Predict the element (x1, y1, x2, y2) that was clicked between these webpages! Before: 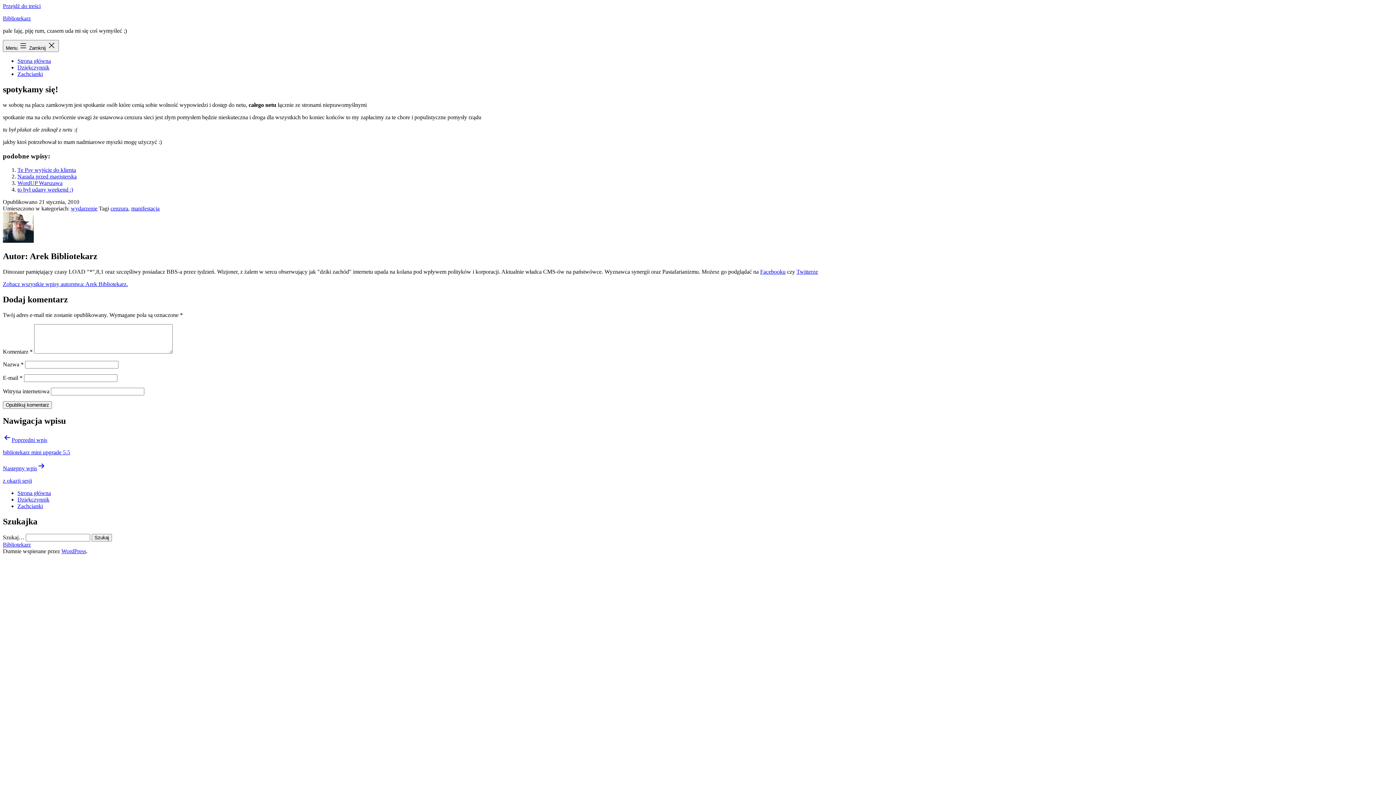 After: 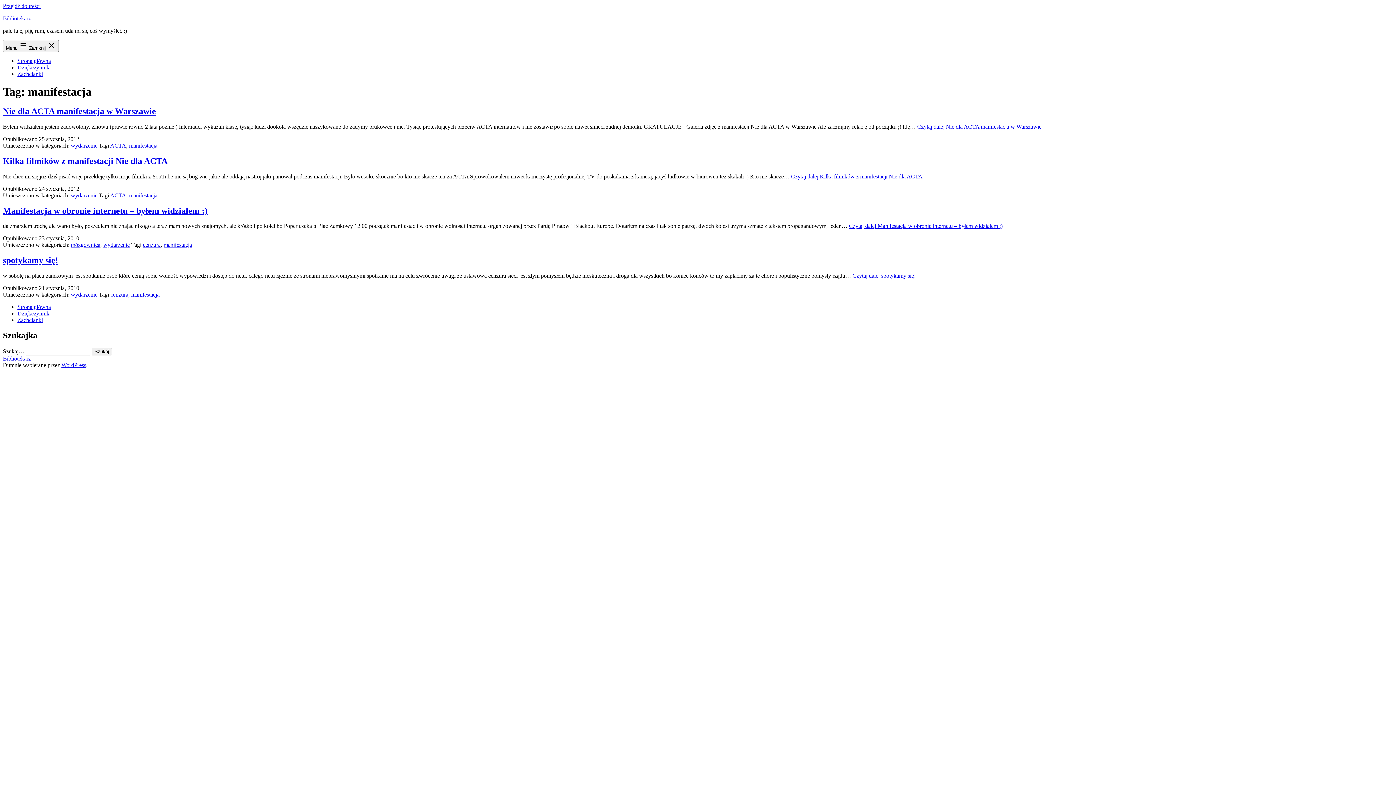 Action: label: manifestacja bbox: (131, 205, 159, 211)